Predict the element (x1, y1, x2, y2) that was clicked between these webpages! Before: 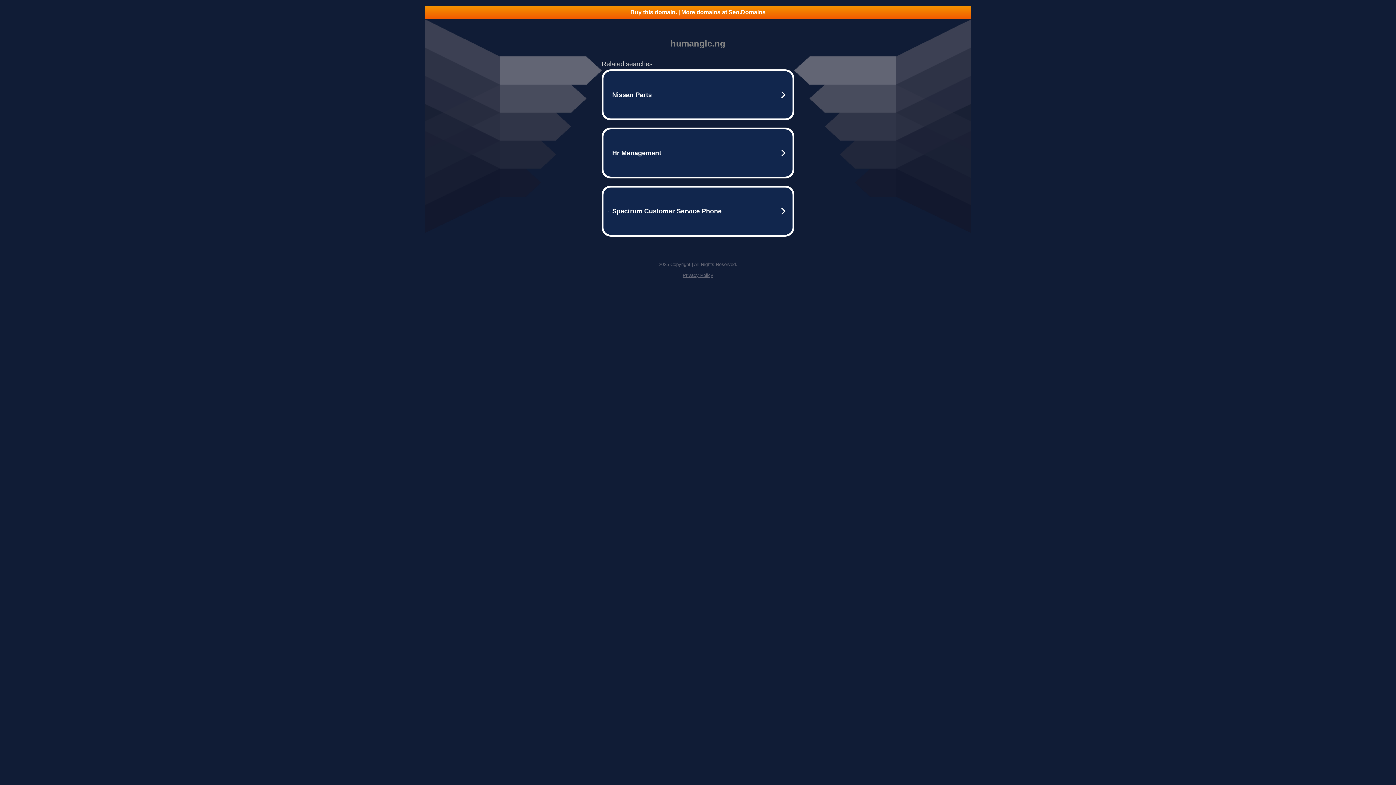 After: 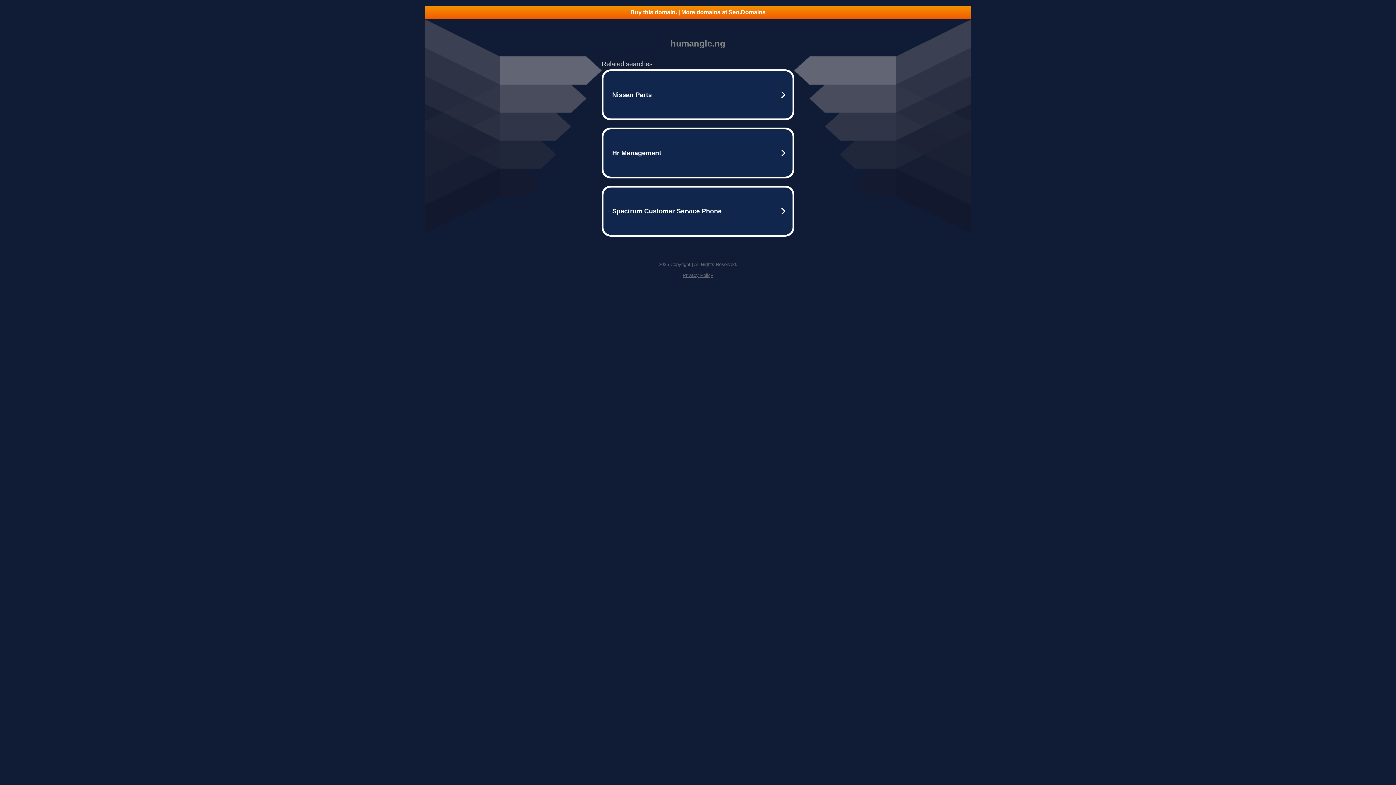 Action: label: Privacy Policy bbox: (682, 272, 713, 278)